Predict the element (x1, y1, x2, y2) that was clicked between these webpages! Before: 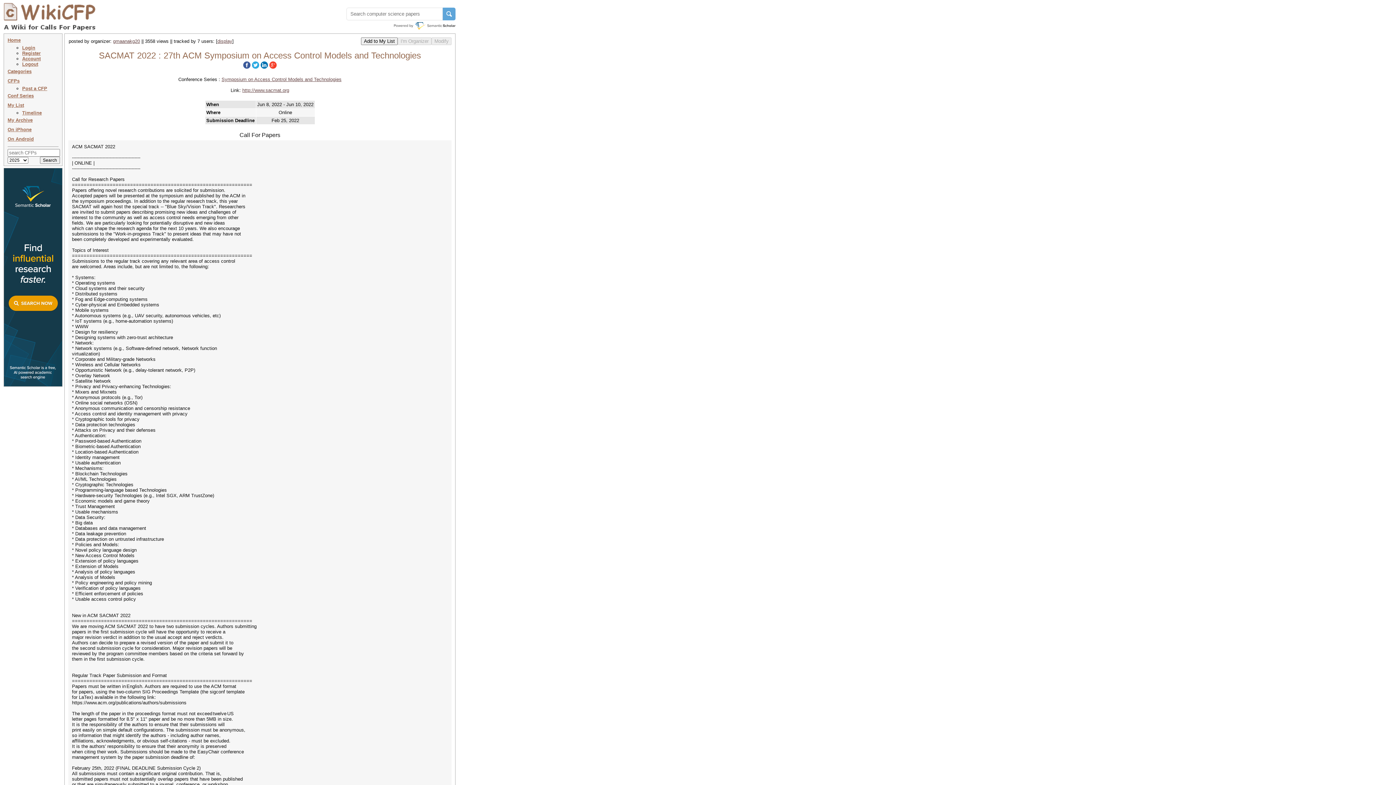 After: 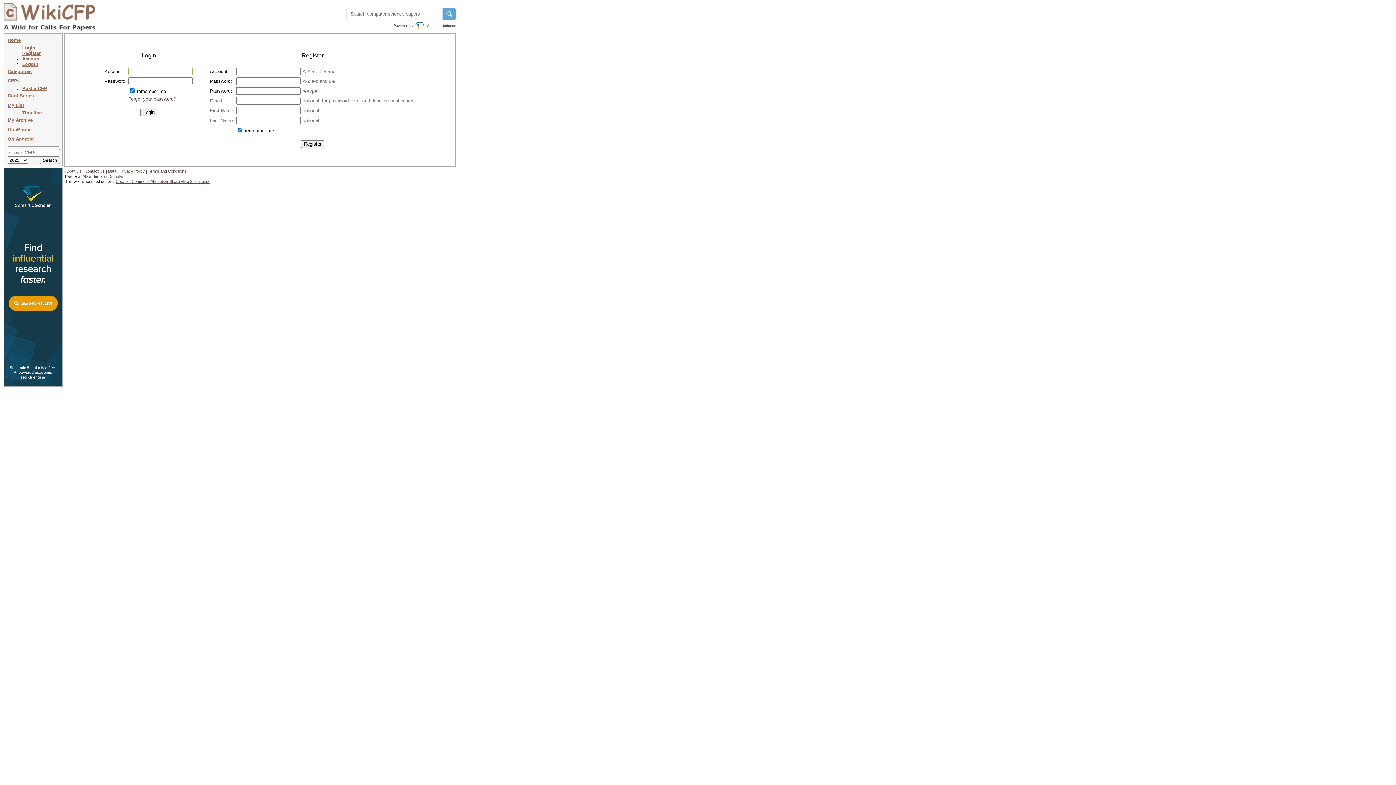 Action: bbox: (7, 102, 24, 108) label: My List